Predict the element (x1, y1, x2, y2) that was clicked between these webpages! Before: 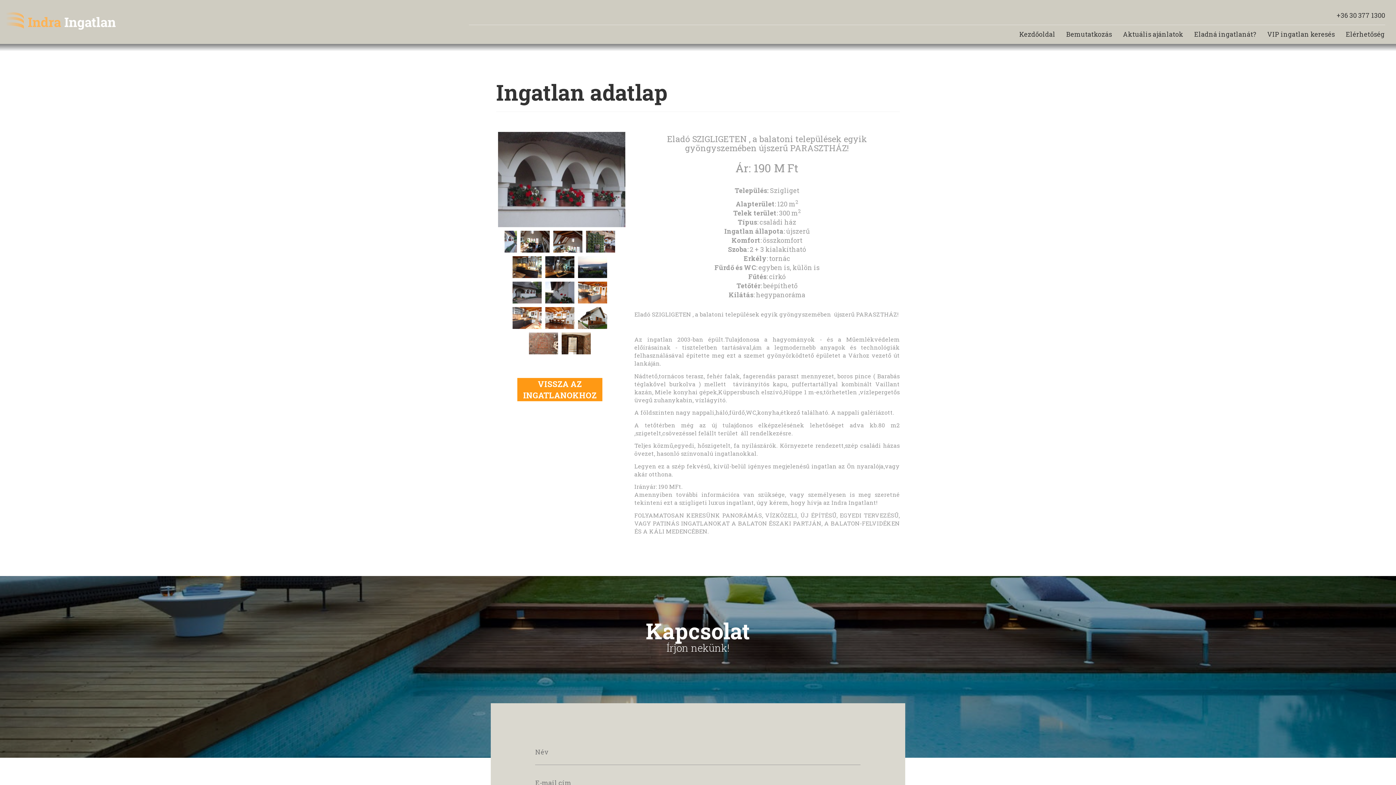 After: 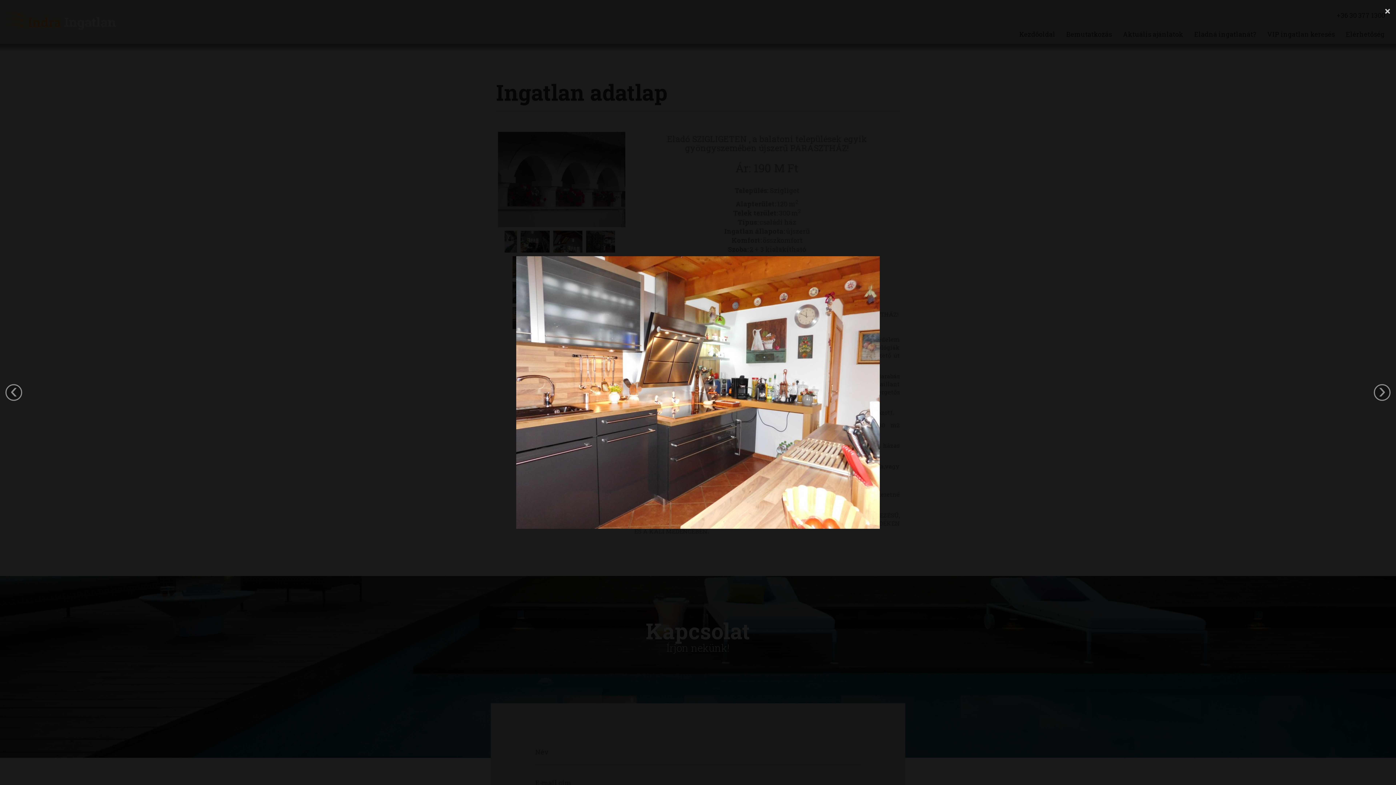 Action: bbox: (510, 312, 543, 321)